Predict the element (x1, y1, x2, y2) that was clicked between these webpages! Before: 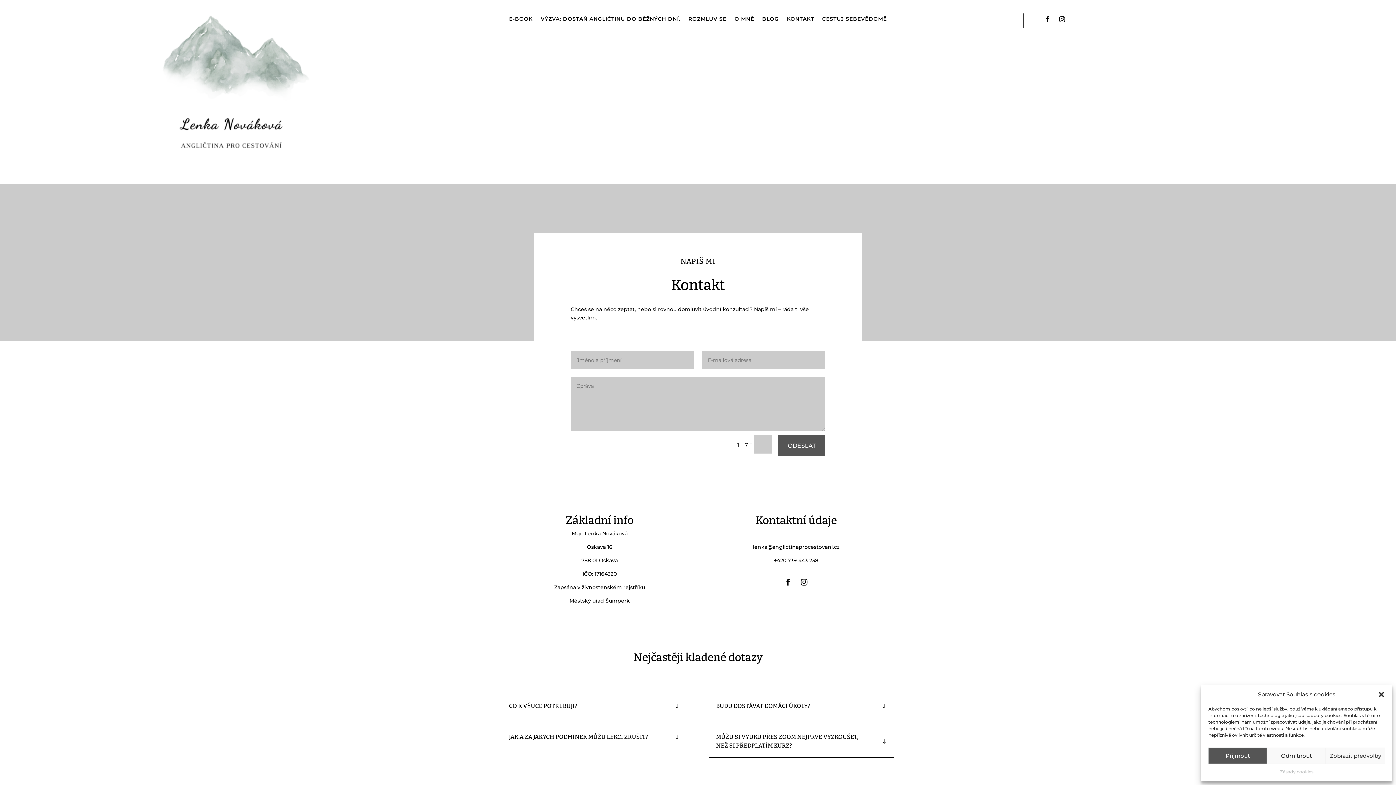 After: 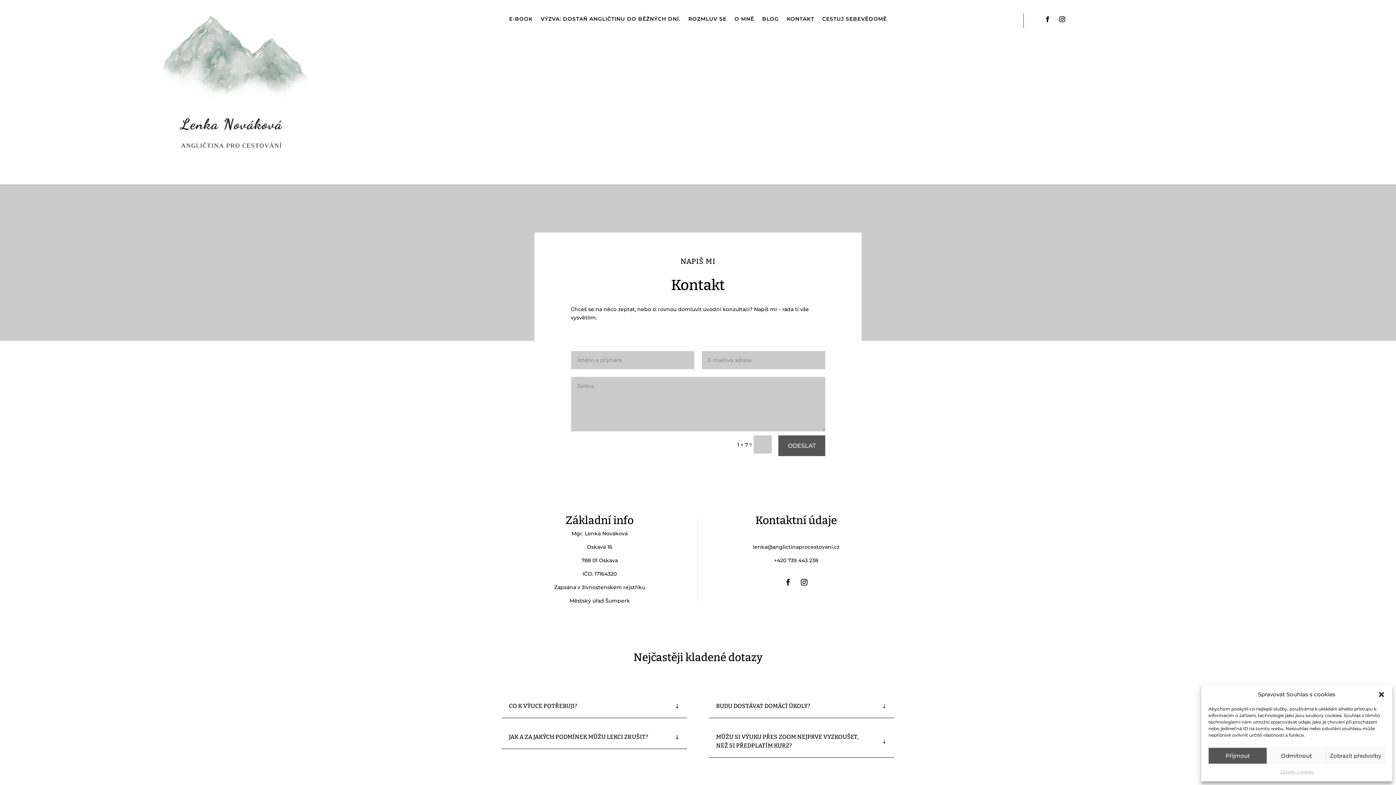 Action: bbox: (1042, 13, 1053, 25)